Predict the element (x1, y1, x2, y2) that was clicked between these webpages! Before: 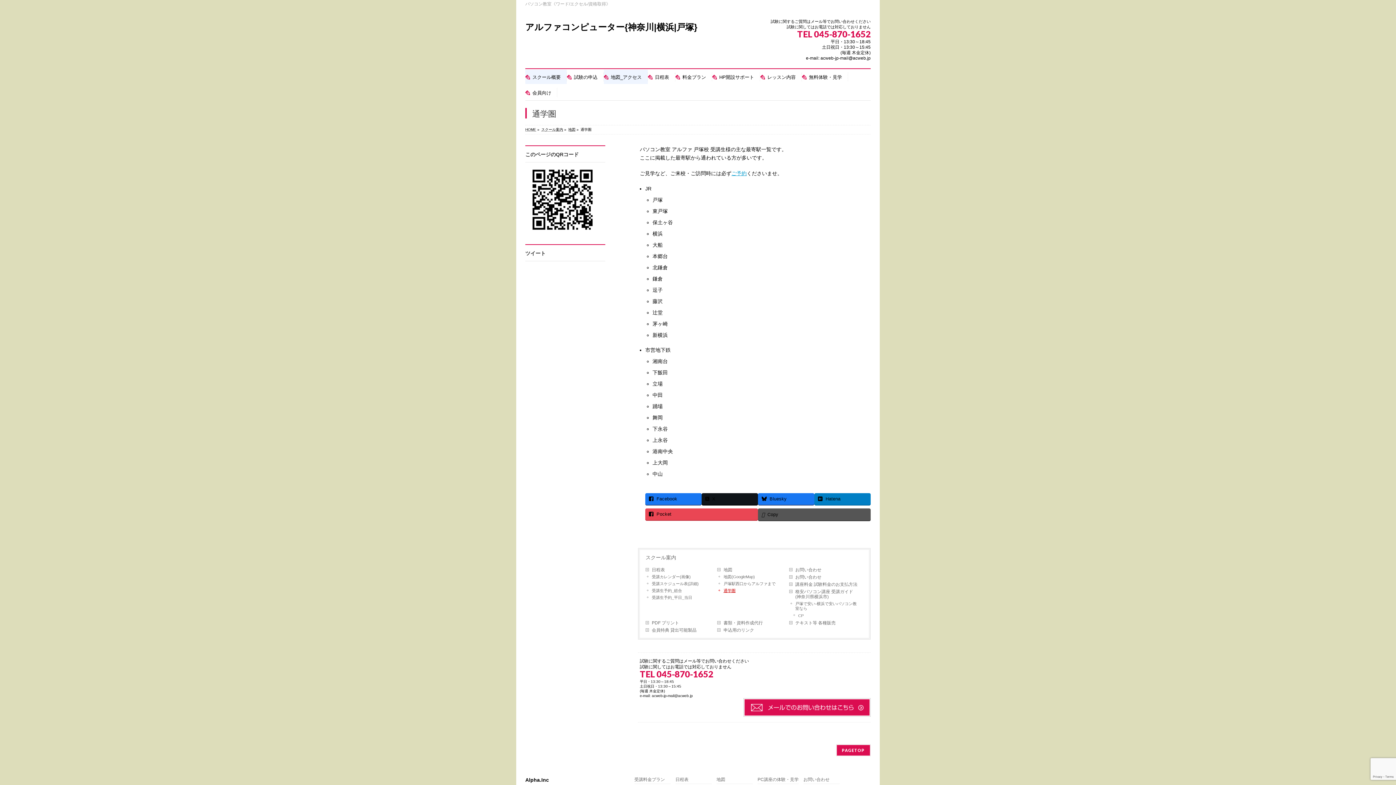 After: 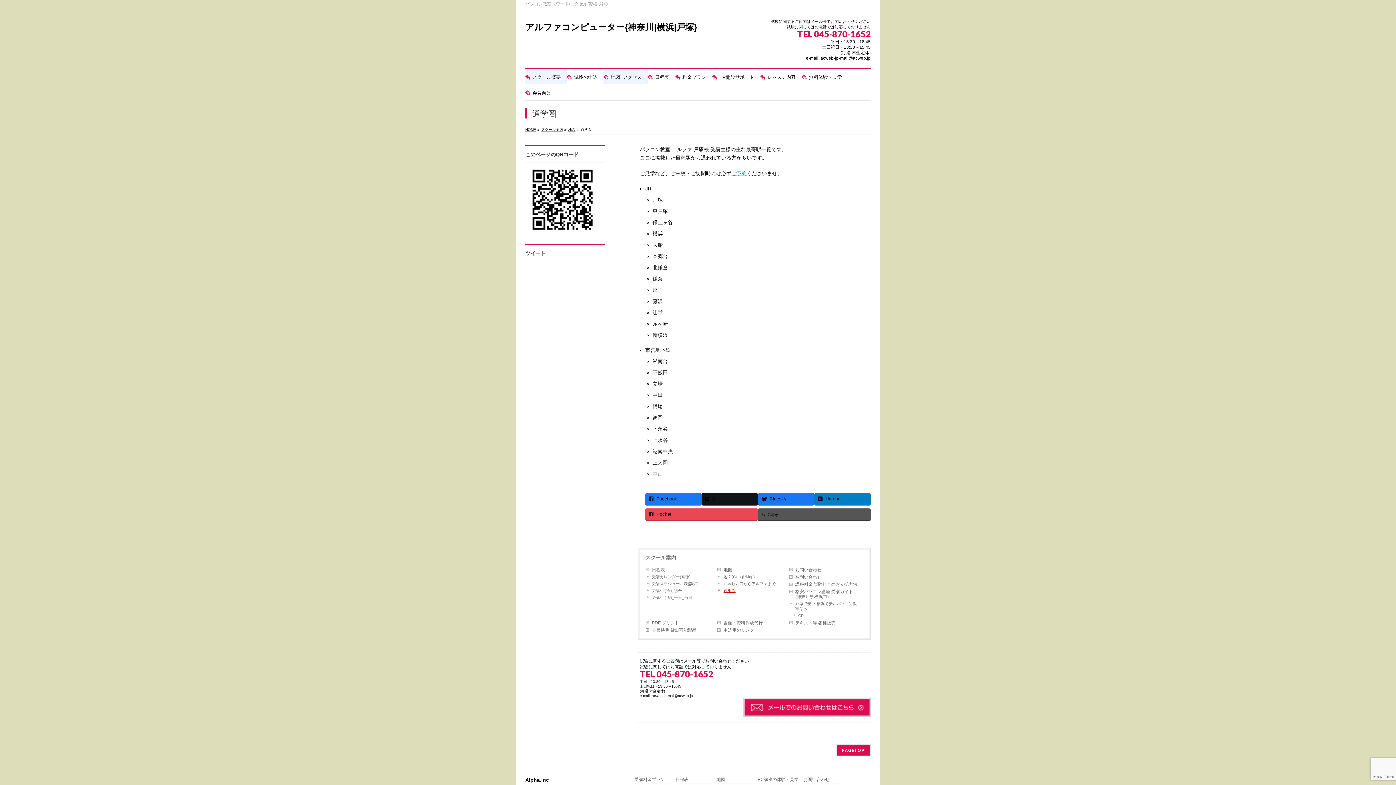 Action: bbox: (718, 587, 789, 594) label: 通学圏